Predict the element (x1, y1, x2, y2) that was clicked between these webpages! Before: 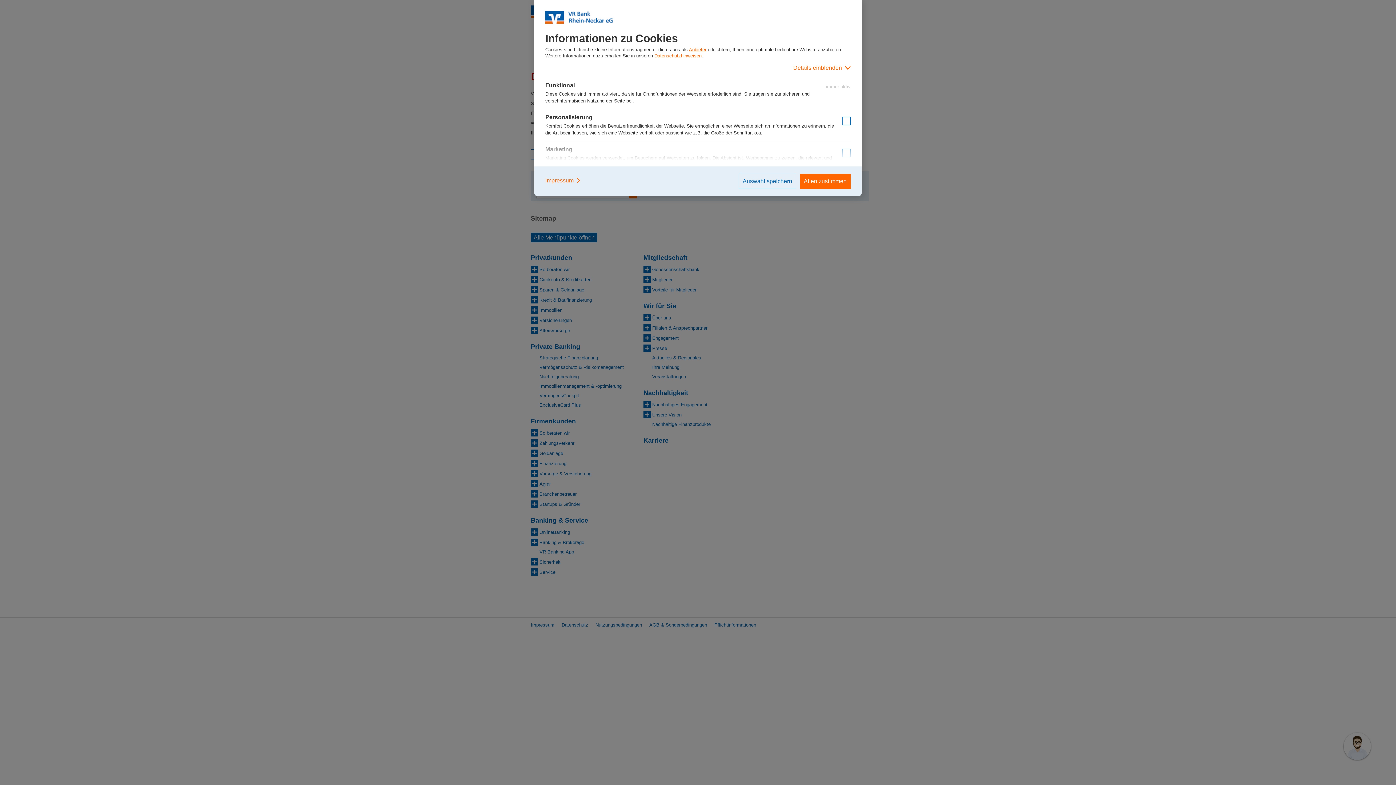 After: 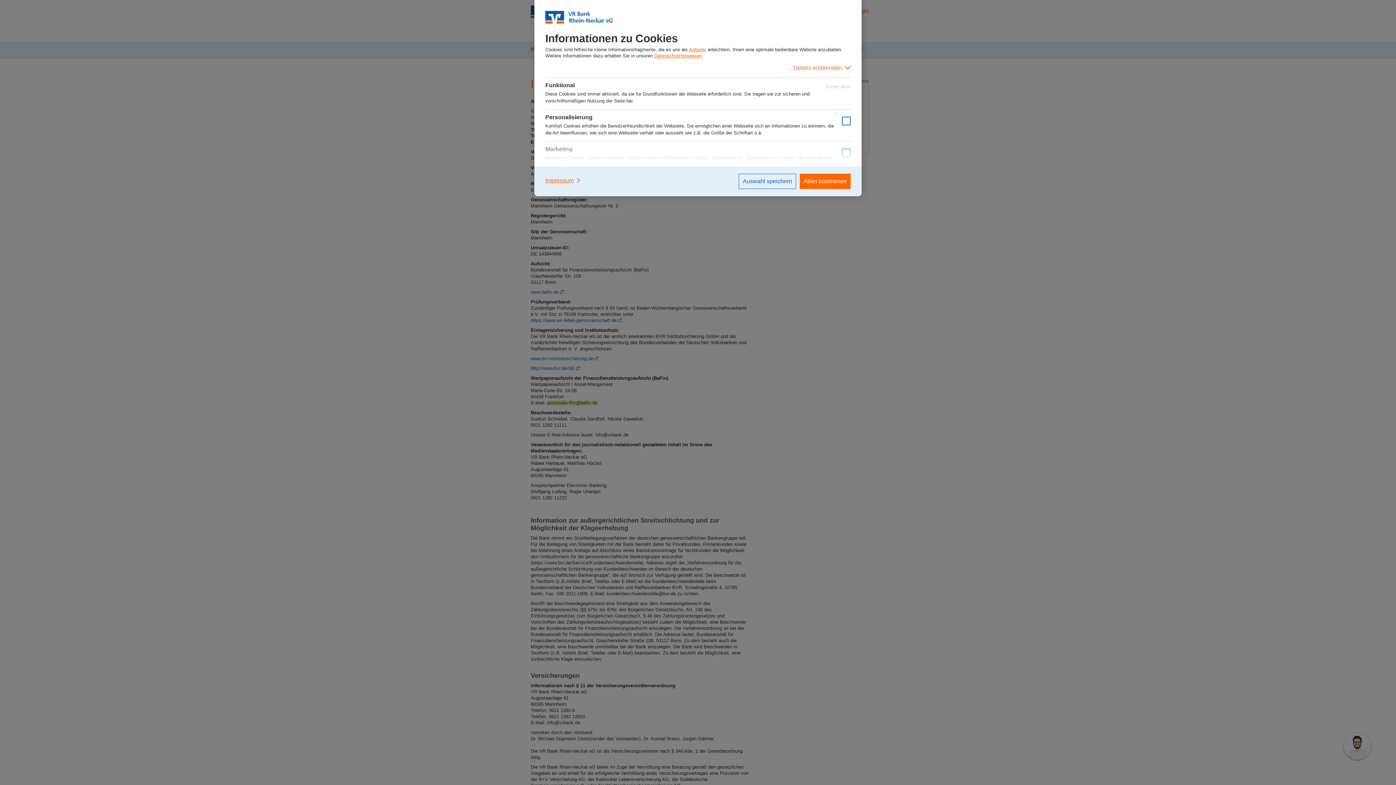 Action: bbox: (689, 46, 706, 52) label: Anbieter